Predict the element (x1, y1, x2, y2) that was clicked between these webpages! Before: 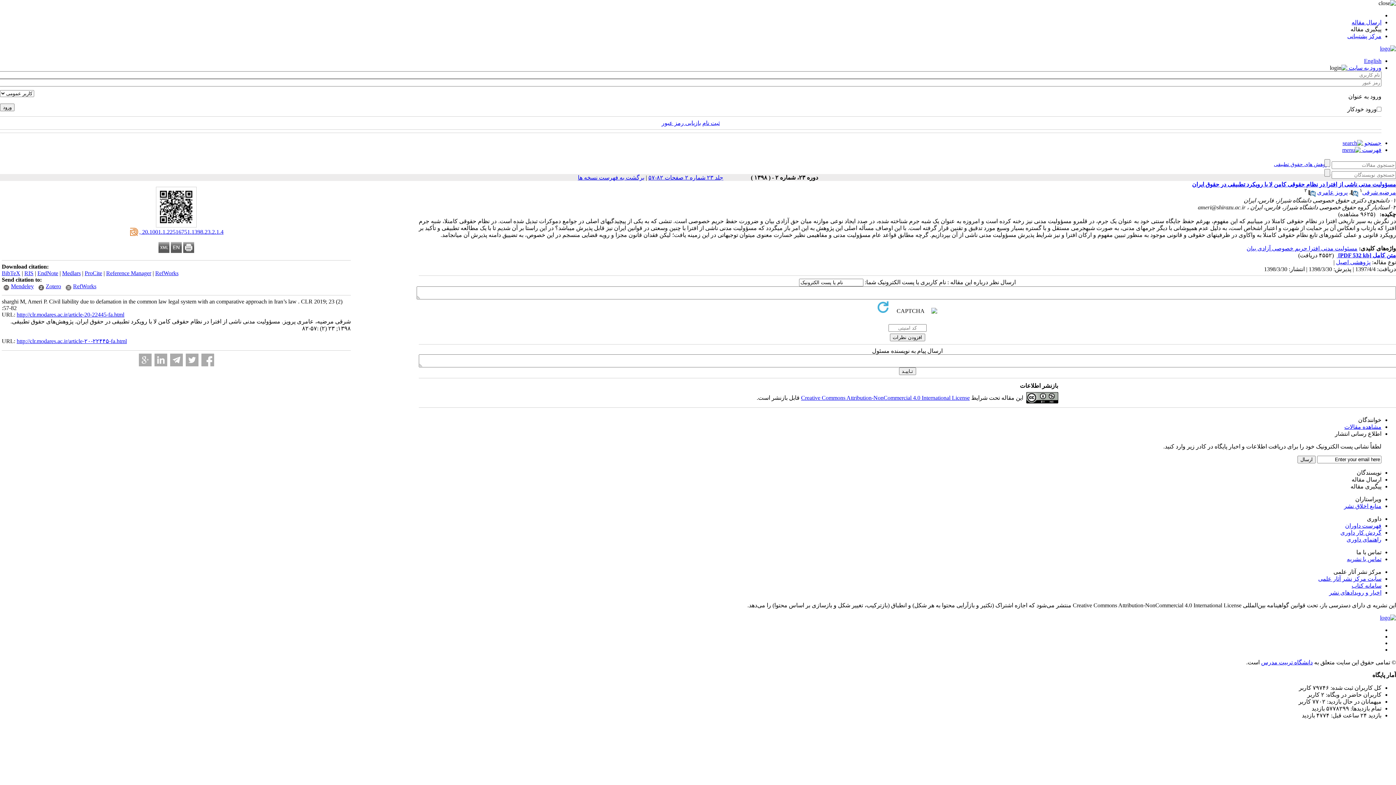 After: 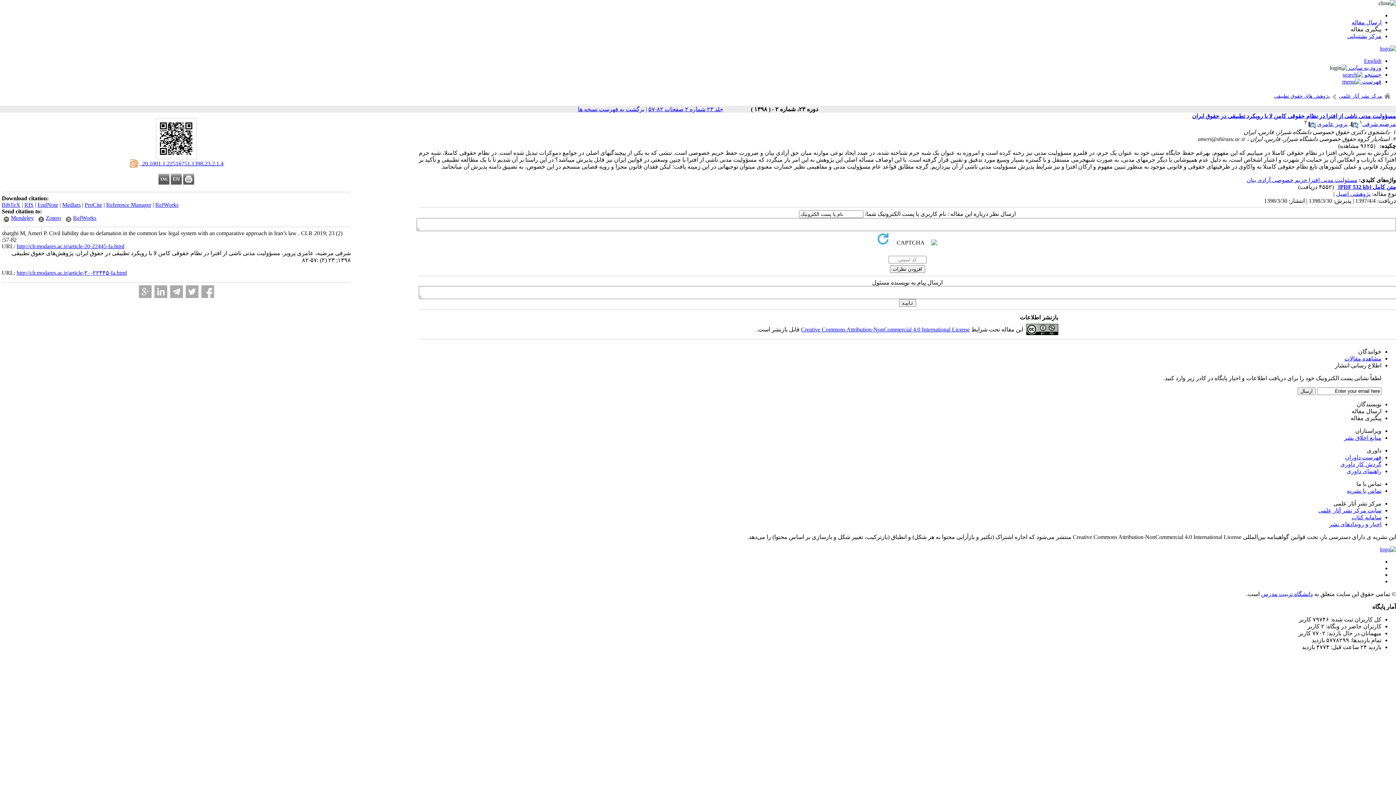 Action: bbox: (1342, 146, 1381, 153) label: فهرست 